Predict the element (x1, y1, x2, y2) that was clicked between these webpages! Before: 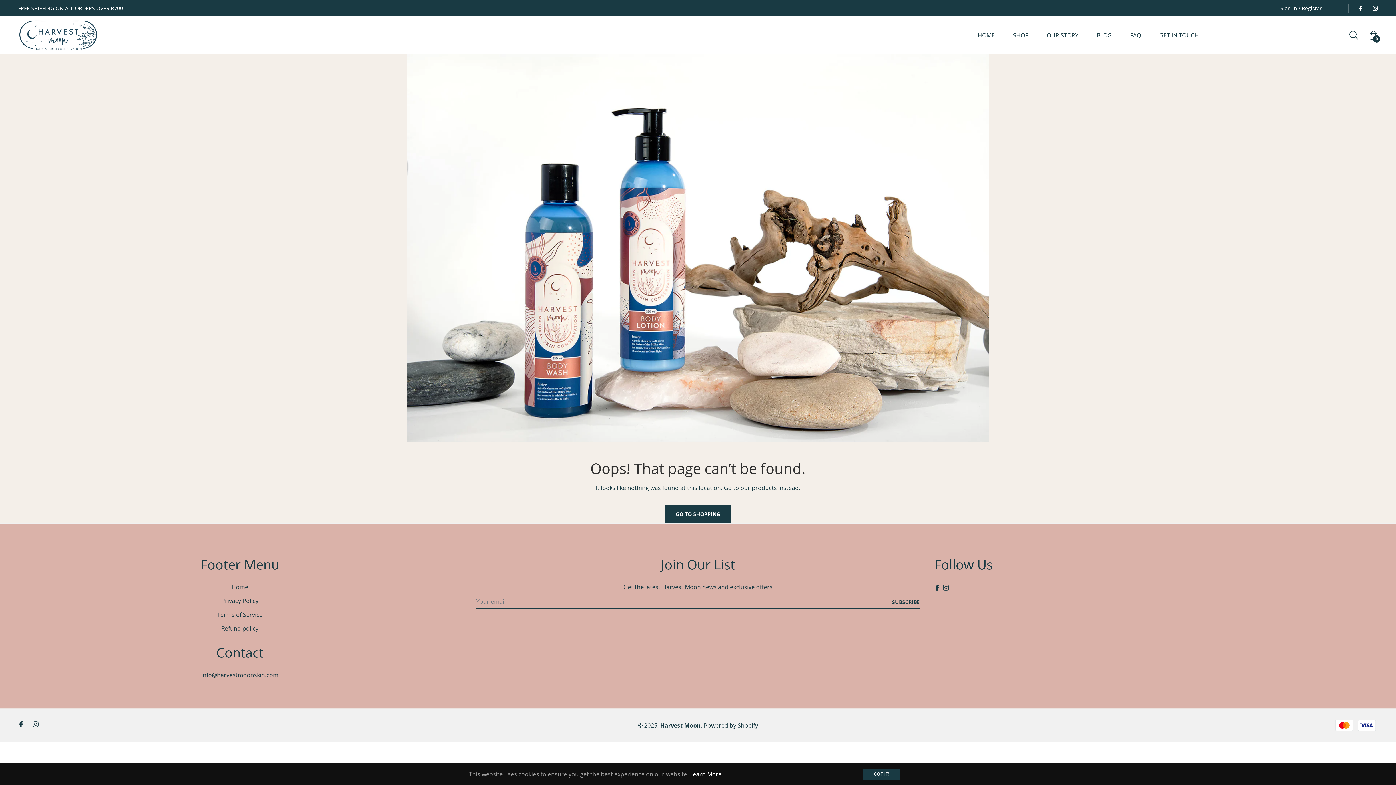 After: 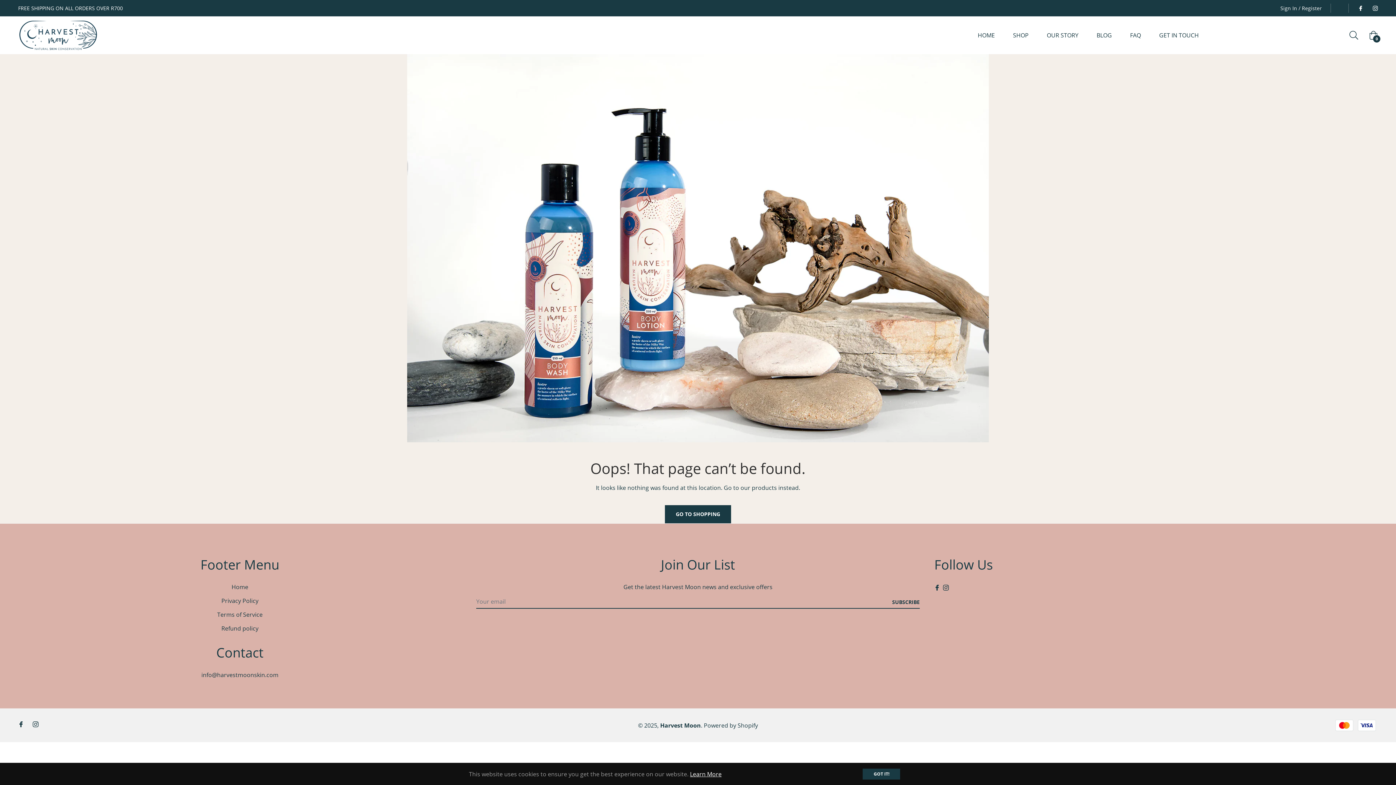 Action: label: Ins bbox: (943, 582, 949, 592)